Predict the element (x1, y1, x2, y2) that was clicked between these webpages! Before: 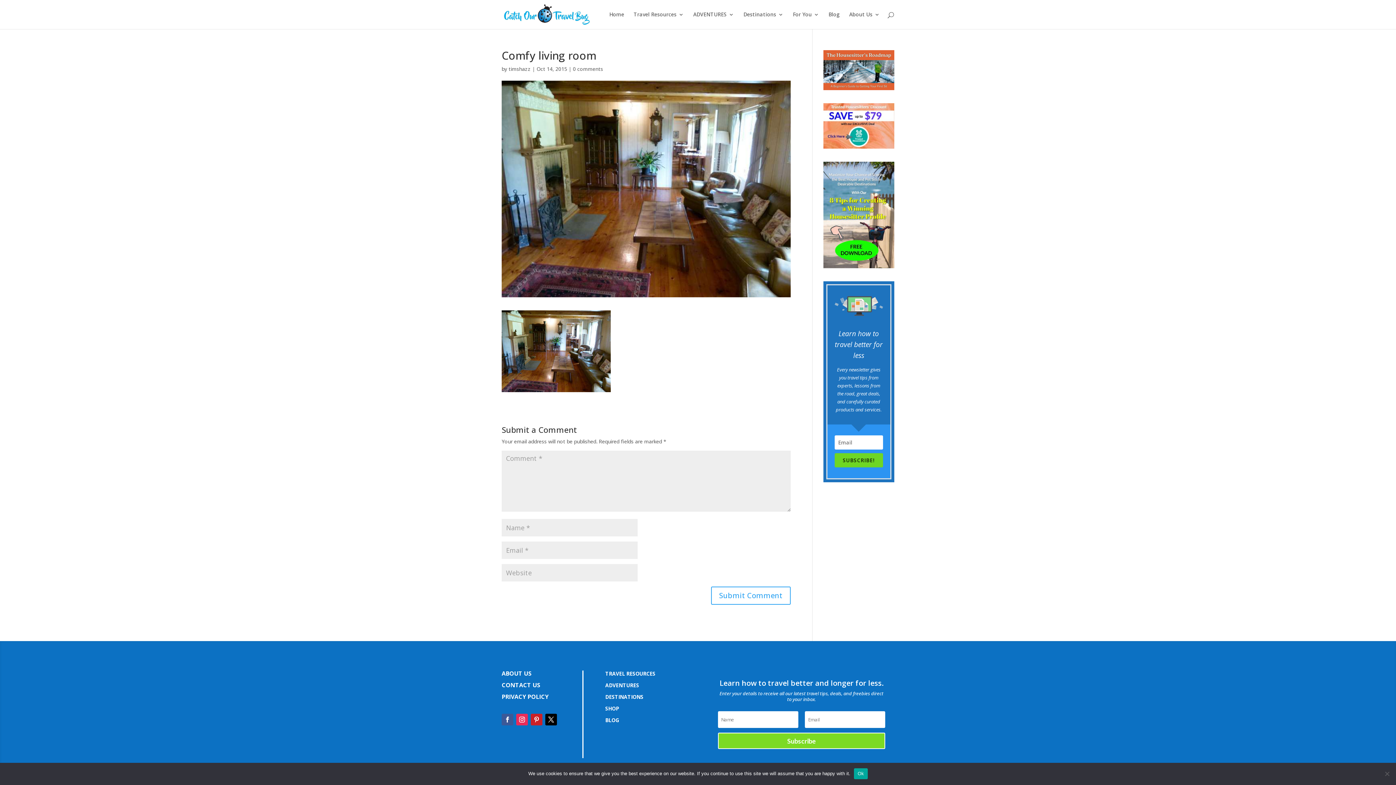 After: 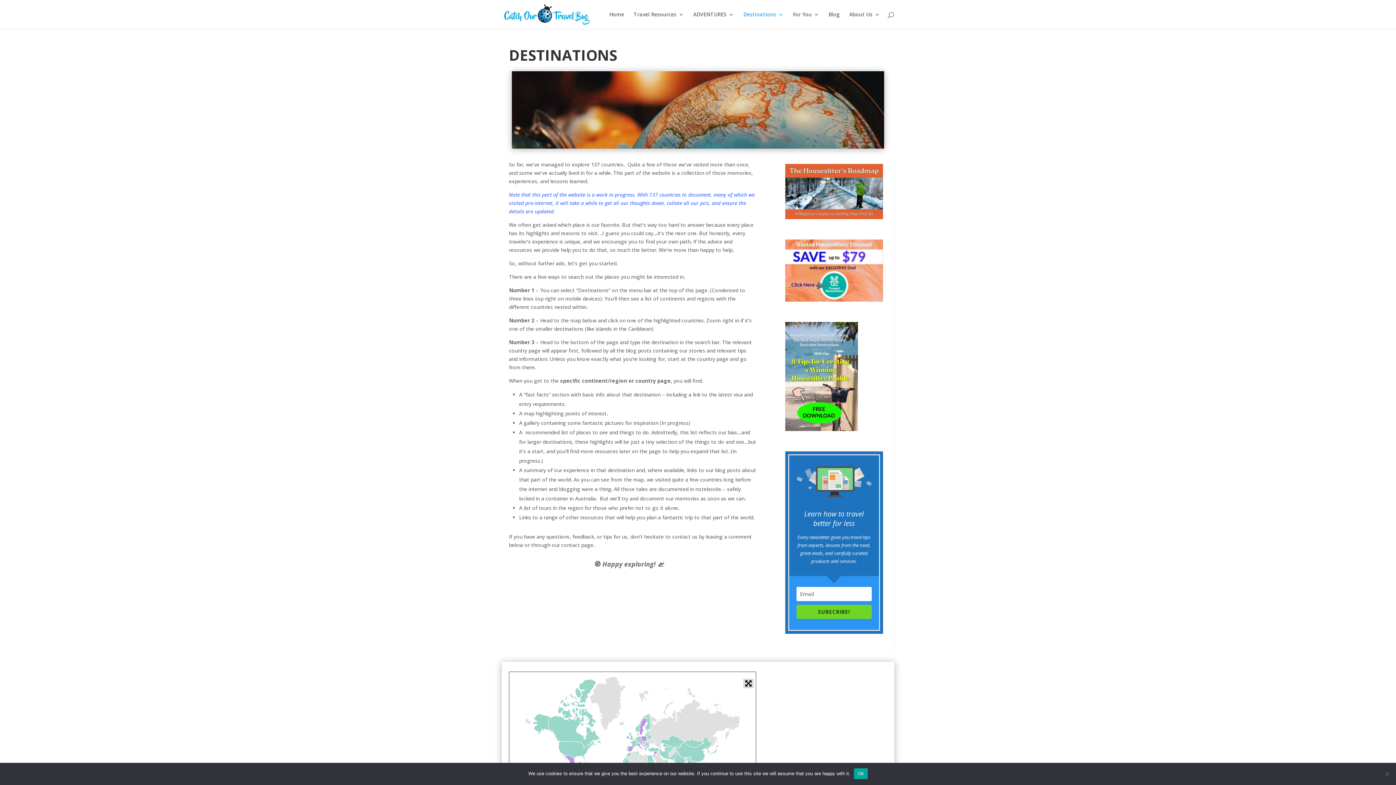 Action: bbox: (605, 693, 643, 700) label: DESTINATIONS